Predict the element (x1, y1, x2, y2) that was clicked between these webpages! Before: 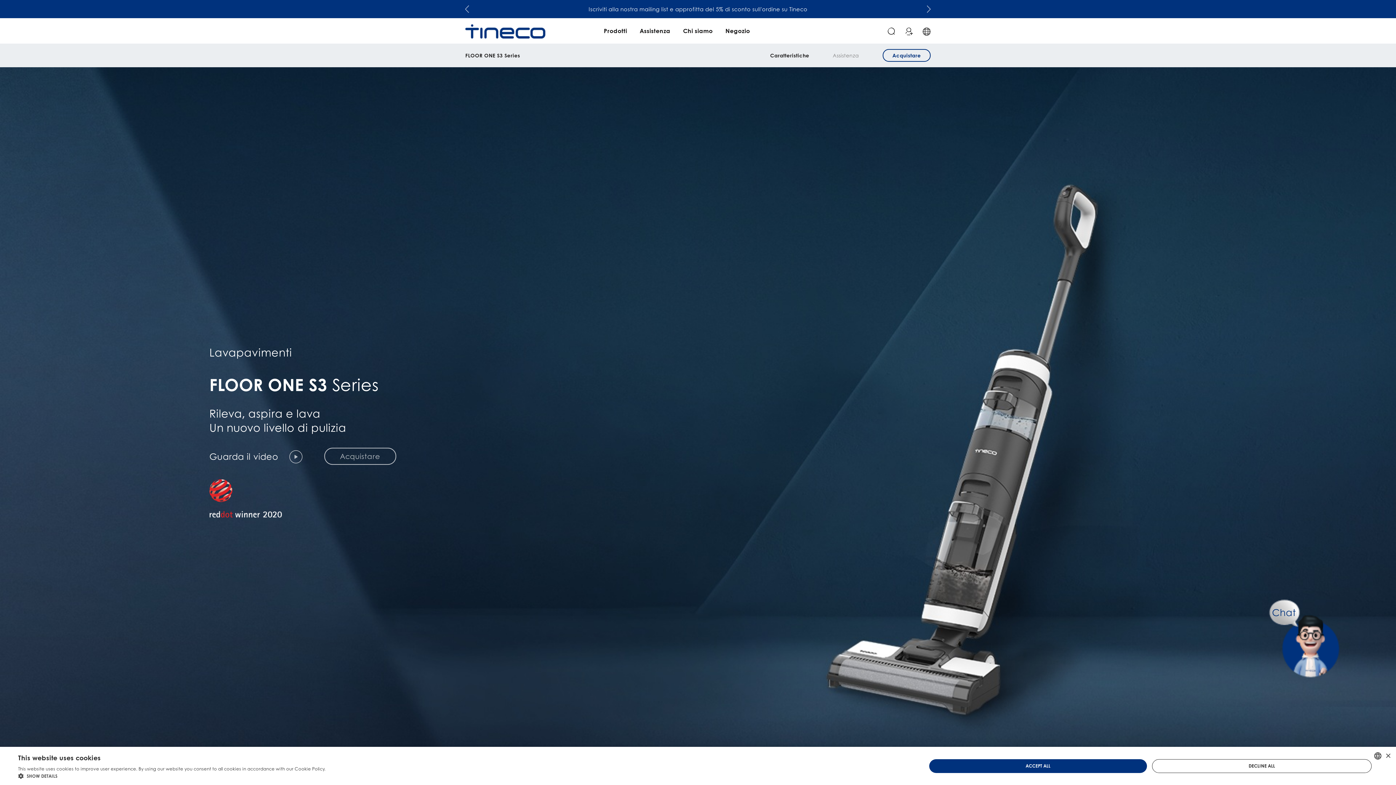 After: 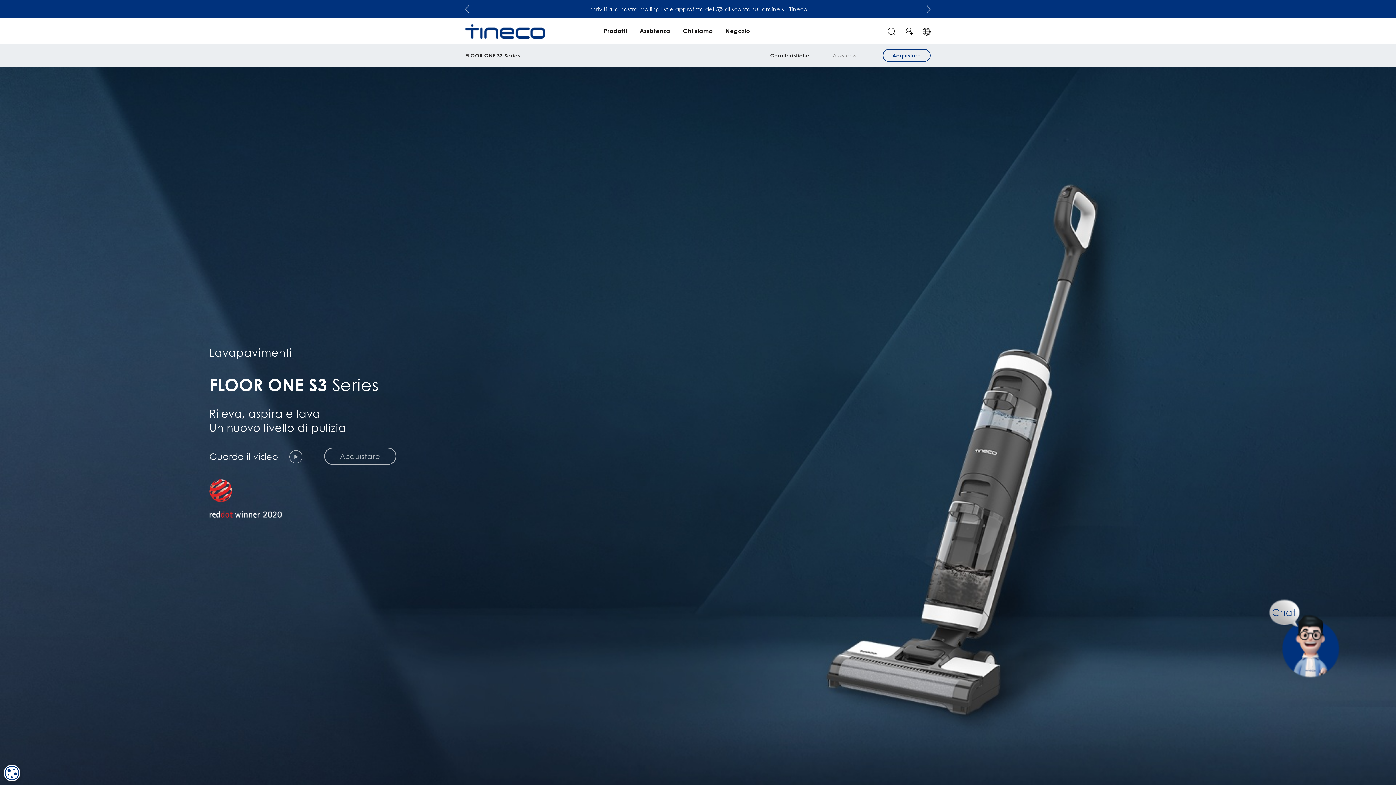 Action: label: DECLINE ALL bbox: (1152, 759, 1372, 773)